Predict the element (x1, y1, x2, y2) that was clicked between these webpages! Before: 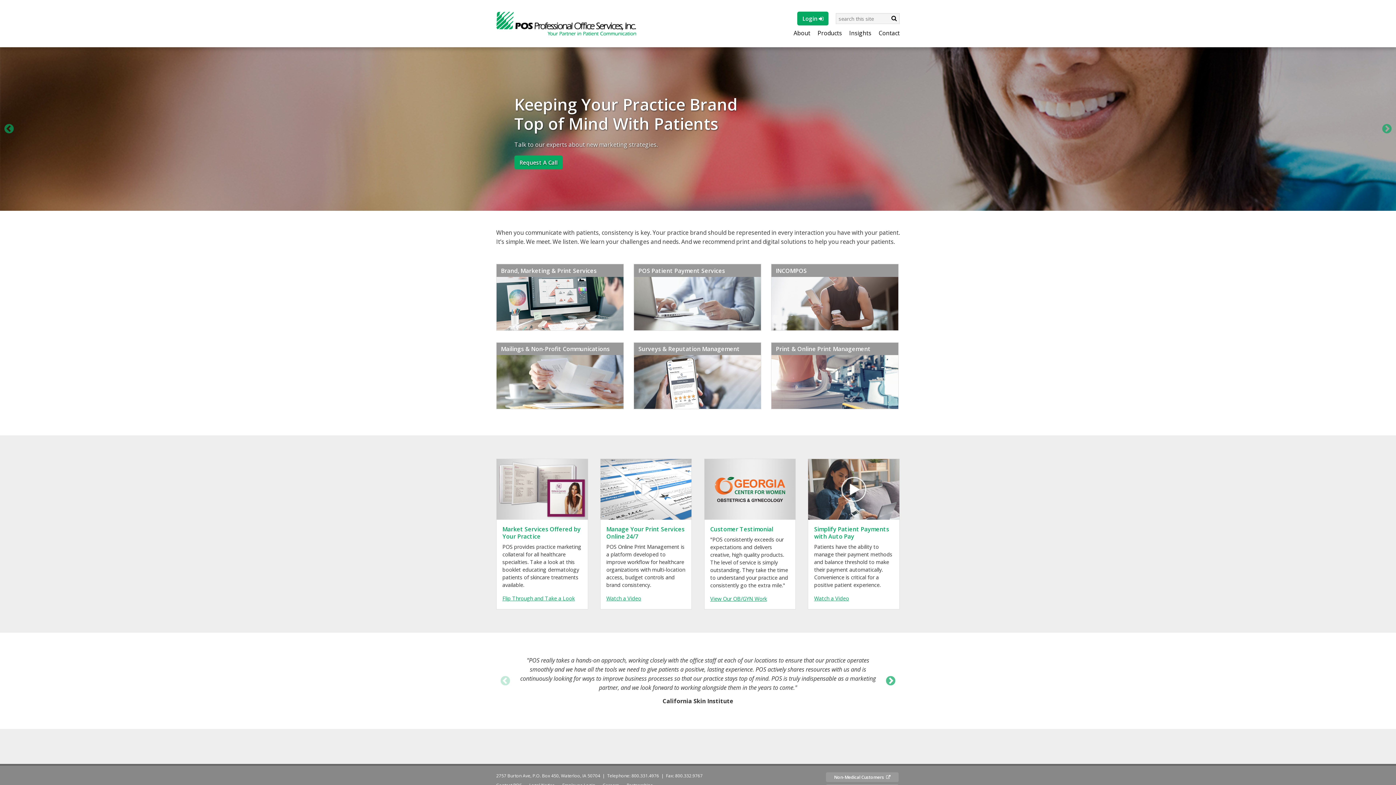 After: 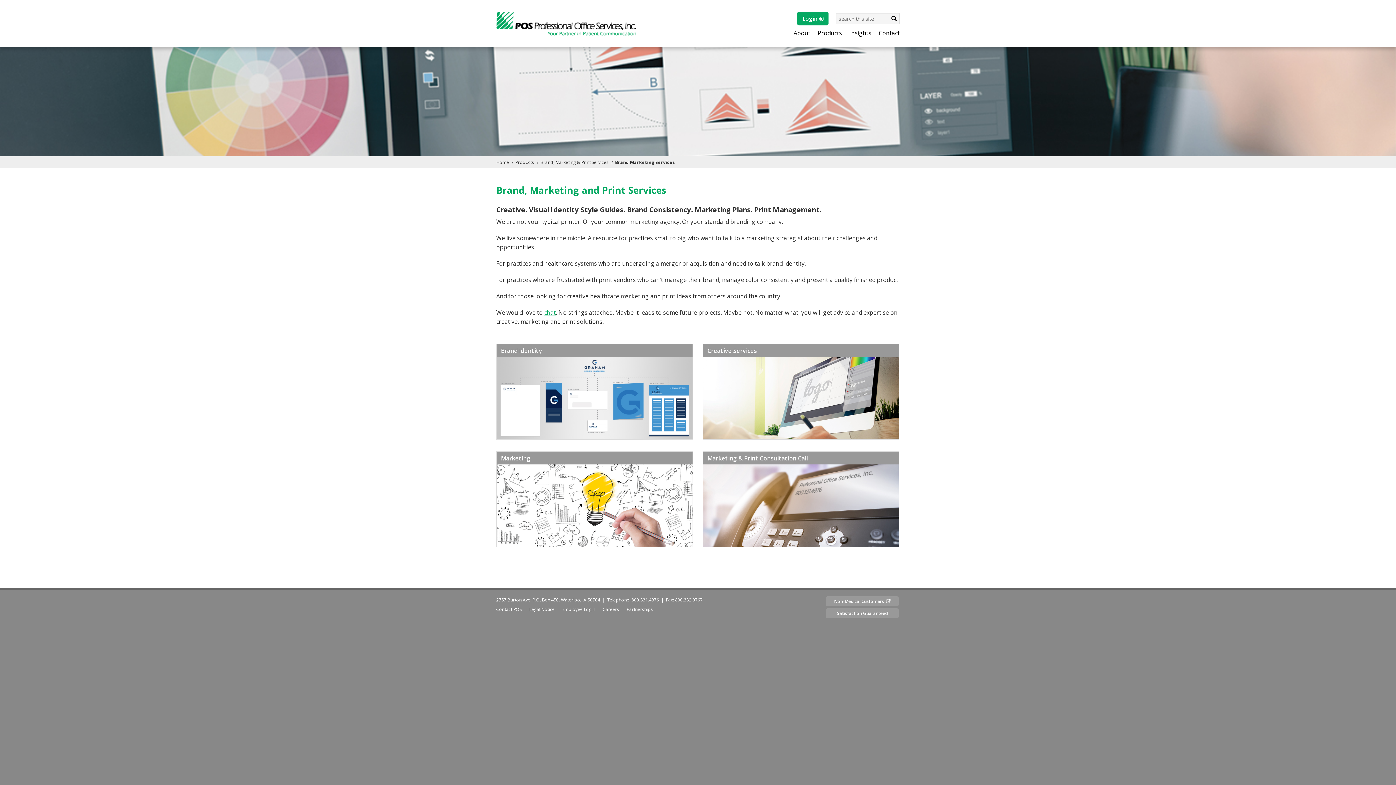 Action: label: Brand, Marketing & Print Services bbox: (496, 263, 624, 330)